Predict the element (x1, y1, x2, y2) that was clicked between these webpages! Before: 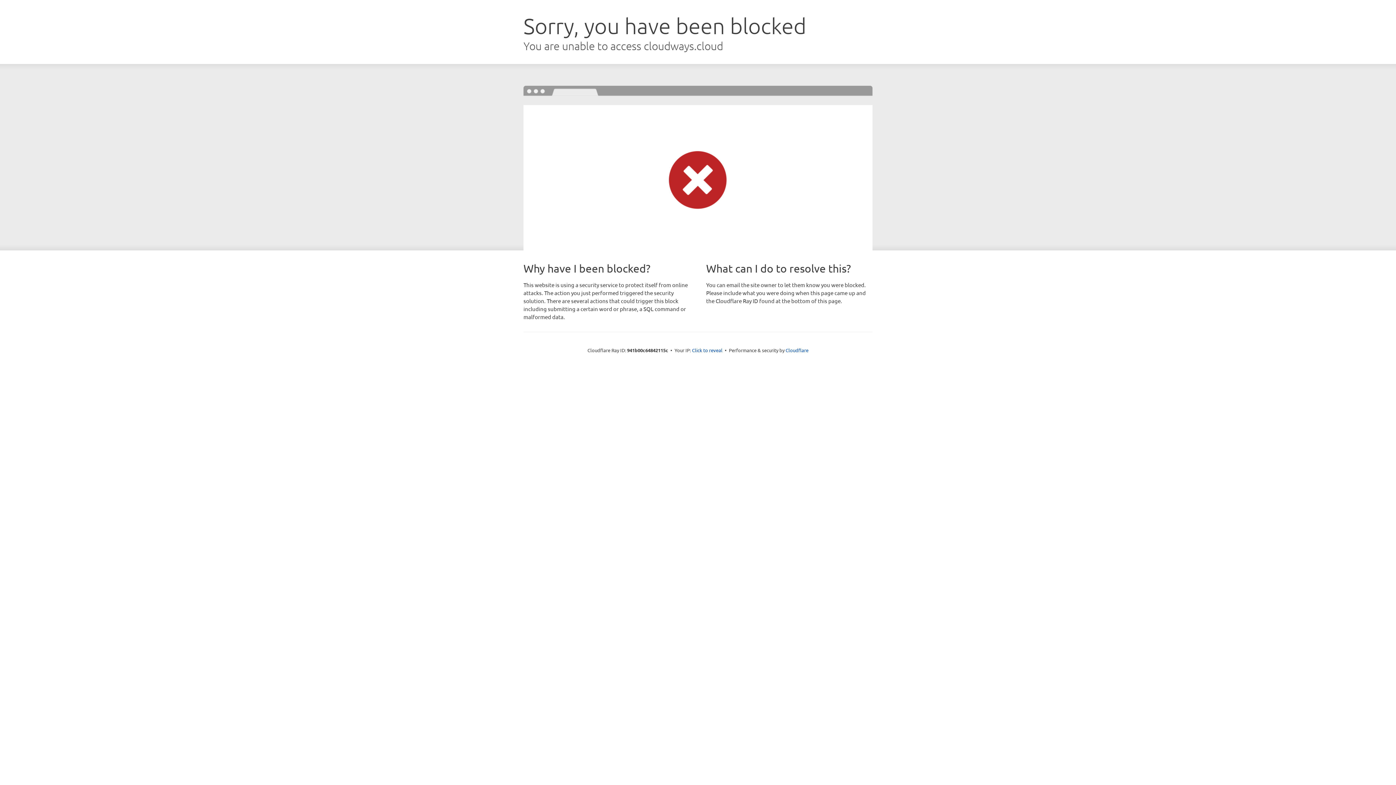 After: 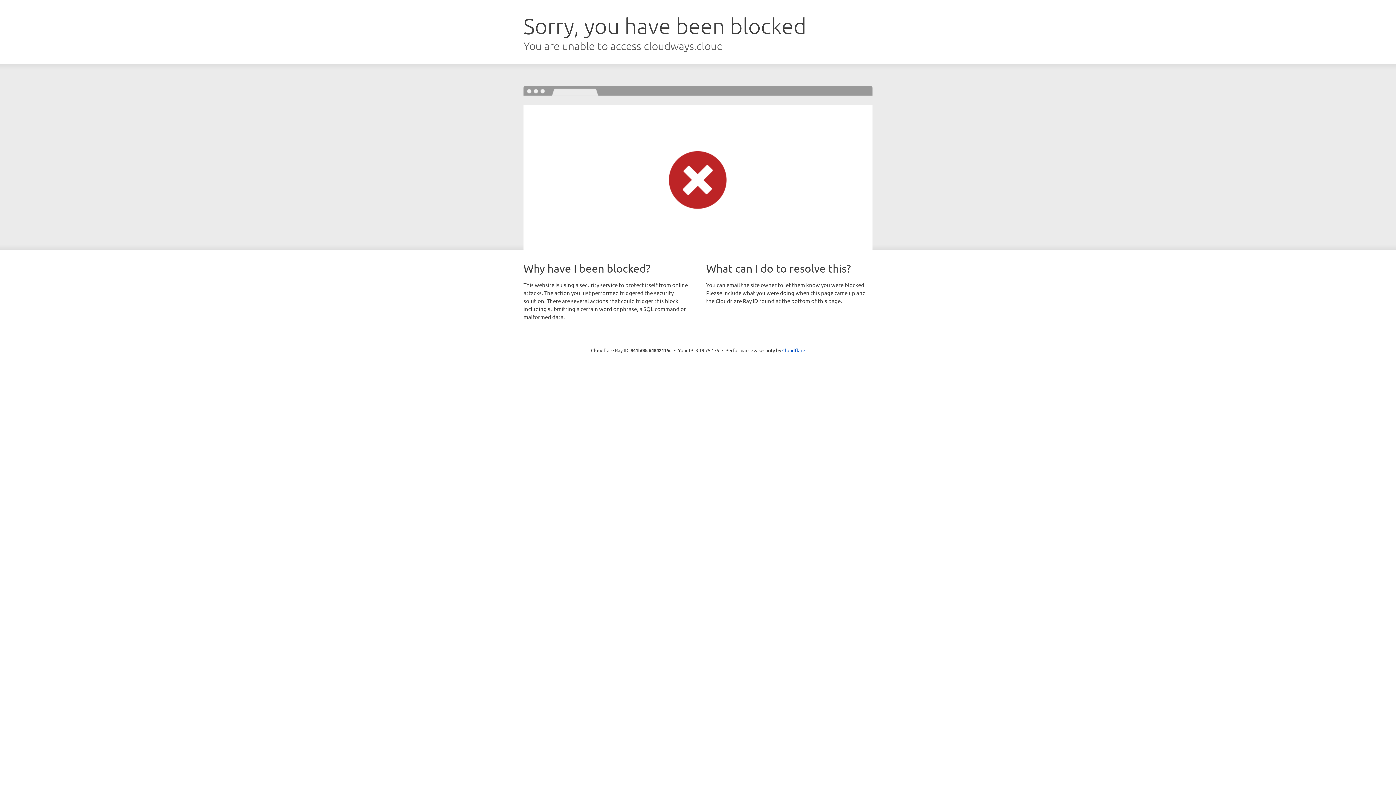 Action: bbox: (692, 346, 722, 353) label: Click to reveal